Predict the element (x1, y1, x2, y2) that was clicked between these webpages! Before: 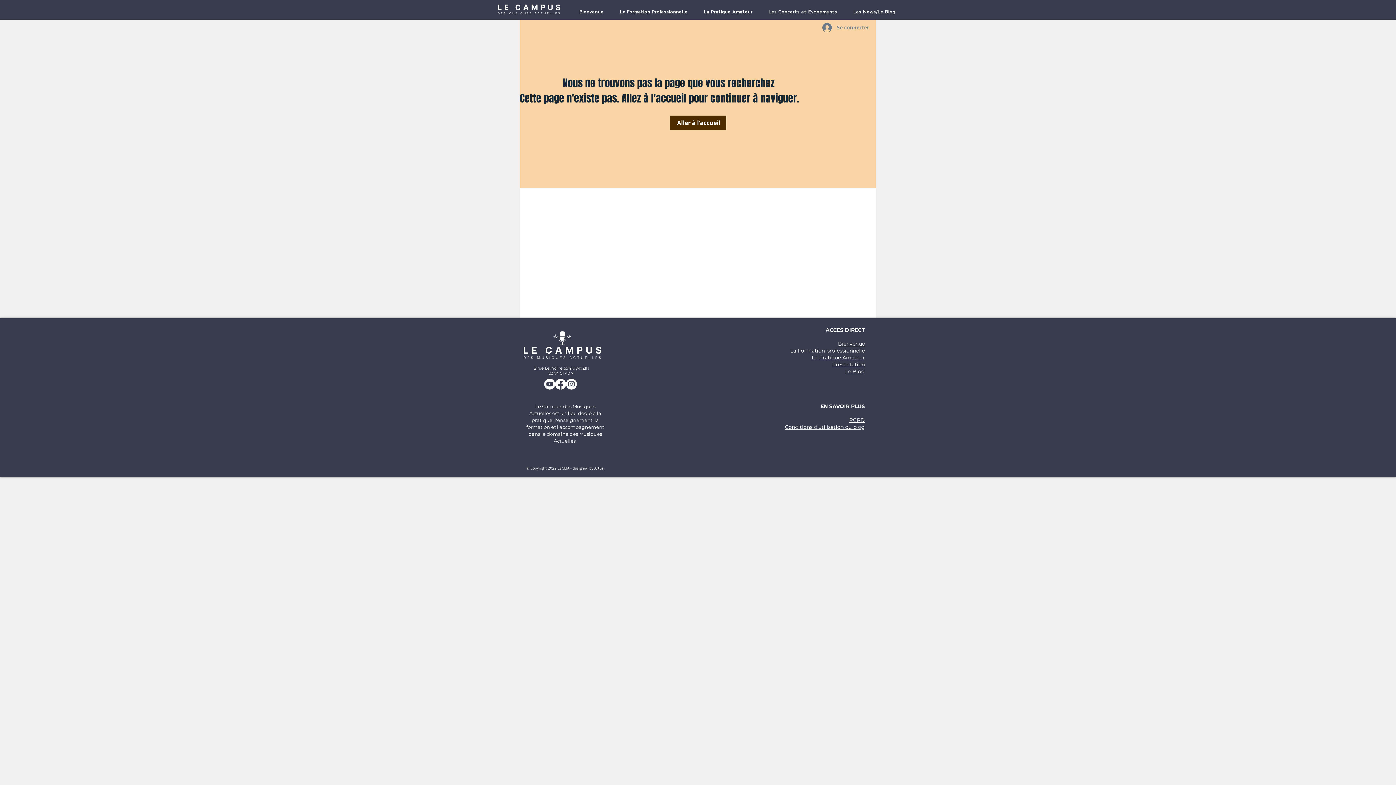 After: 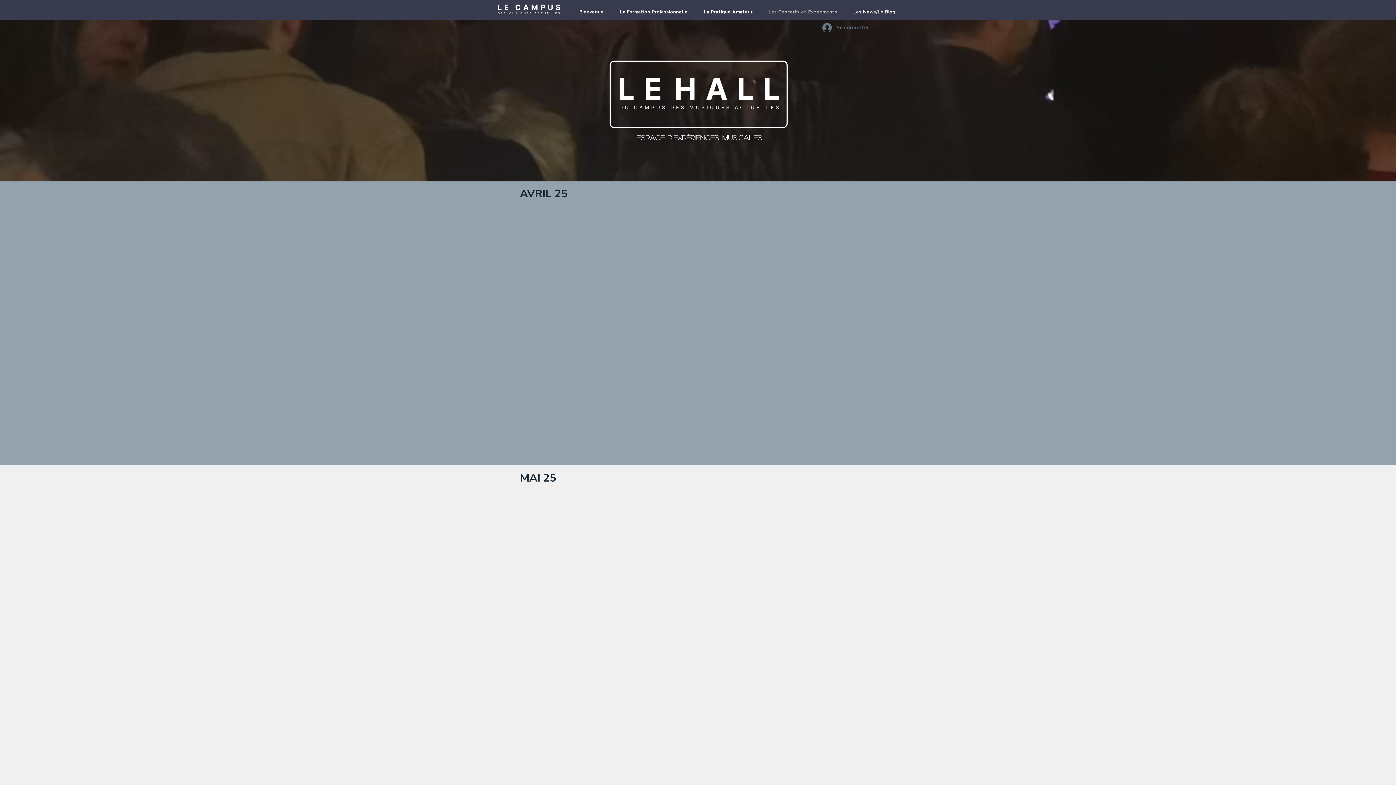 Action: label: Les Concerts et Événements bbox: (760, 9, 845, 14)